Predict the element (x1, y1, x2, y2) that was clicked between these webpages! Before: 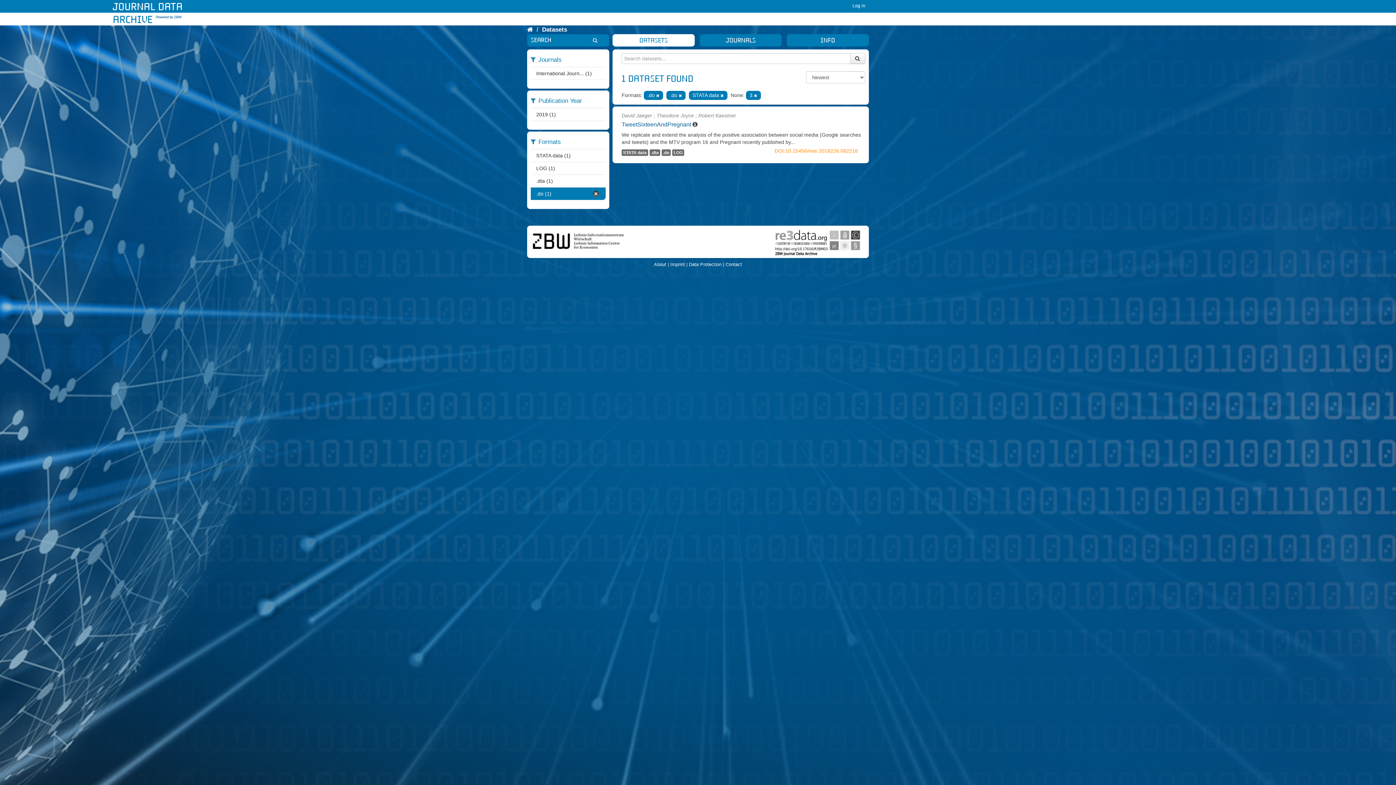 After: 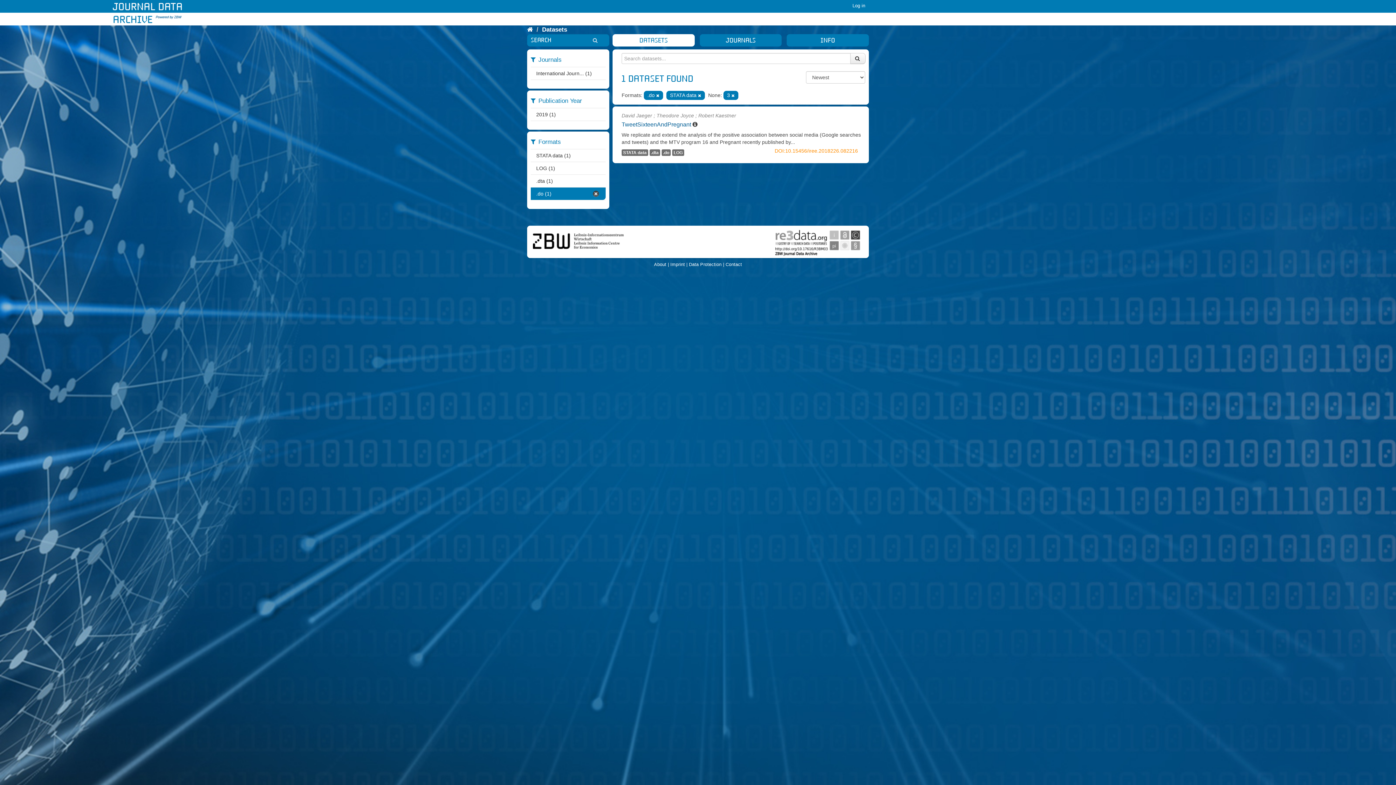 Action: bbox: (656, 93, 659, 97)